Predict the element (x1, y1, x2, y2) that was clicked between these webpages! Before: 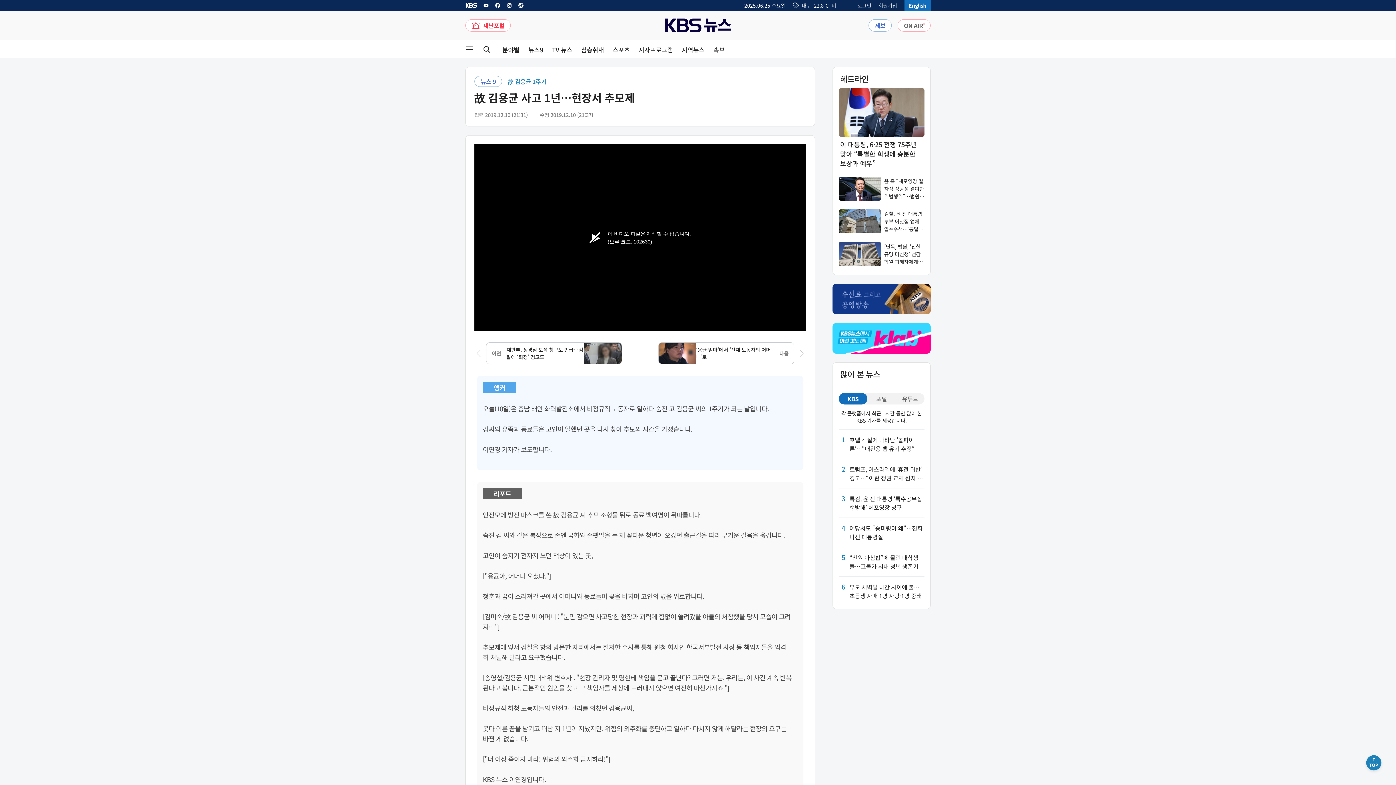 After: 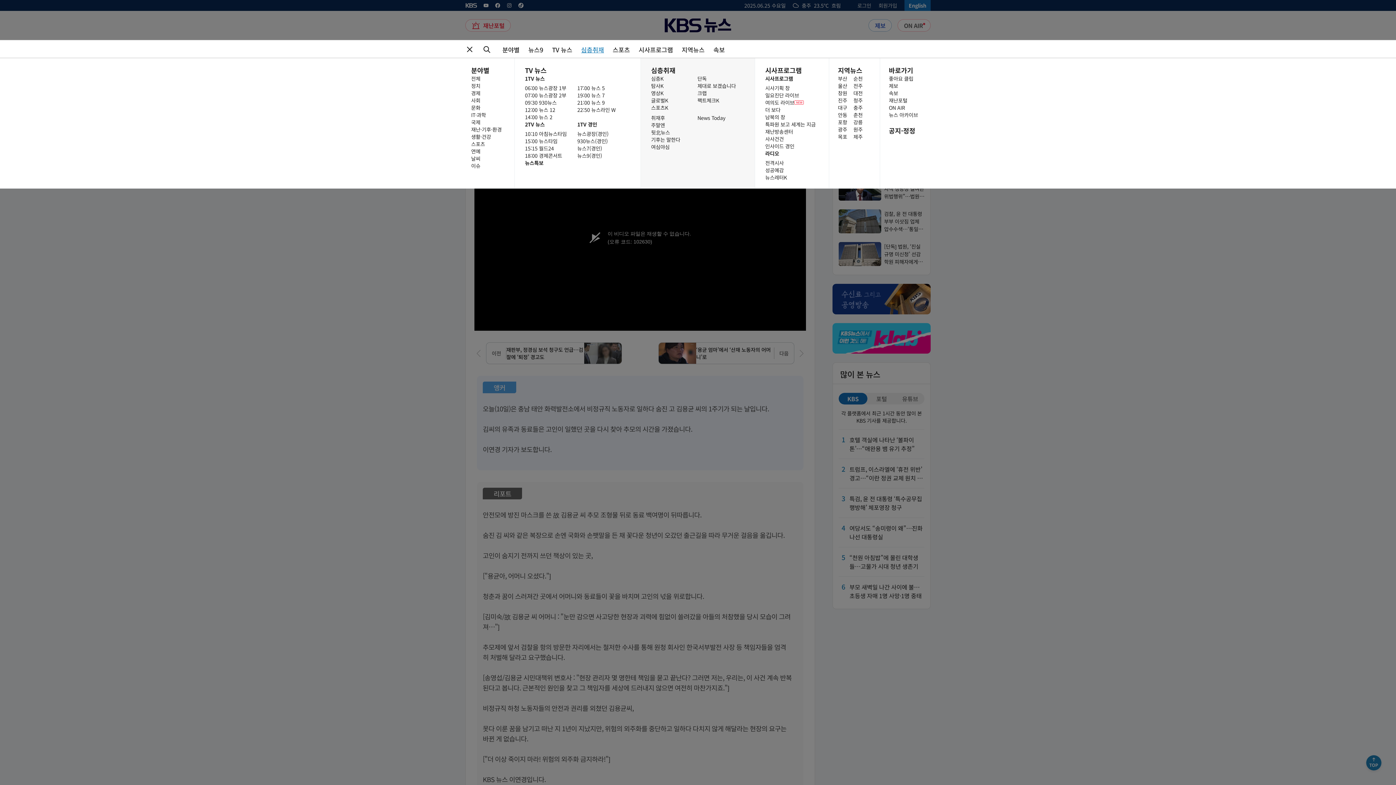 Action: label: 심층취재 bbox: (581, 46, 604, 52)